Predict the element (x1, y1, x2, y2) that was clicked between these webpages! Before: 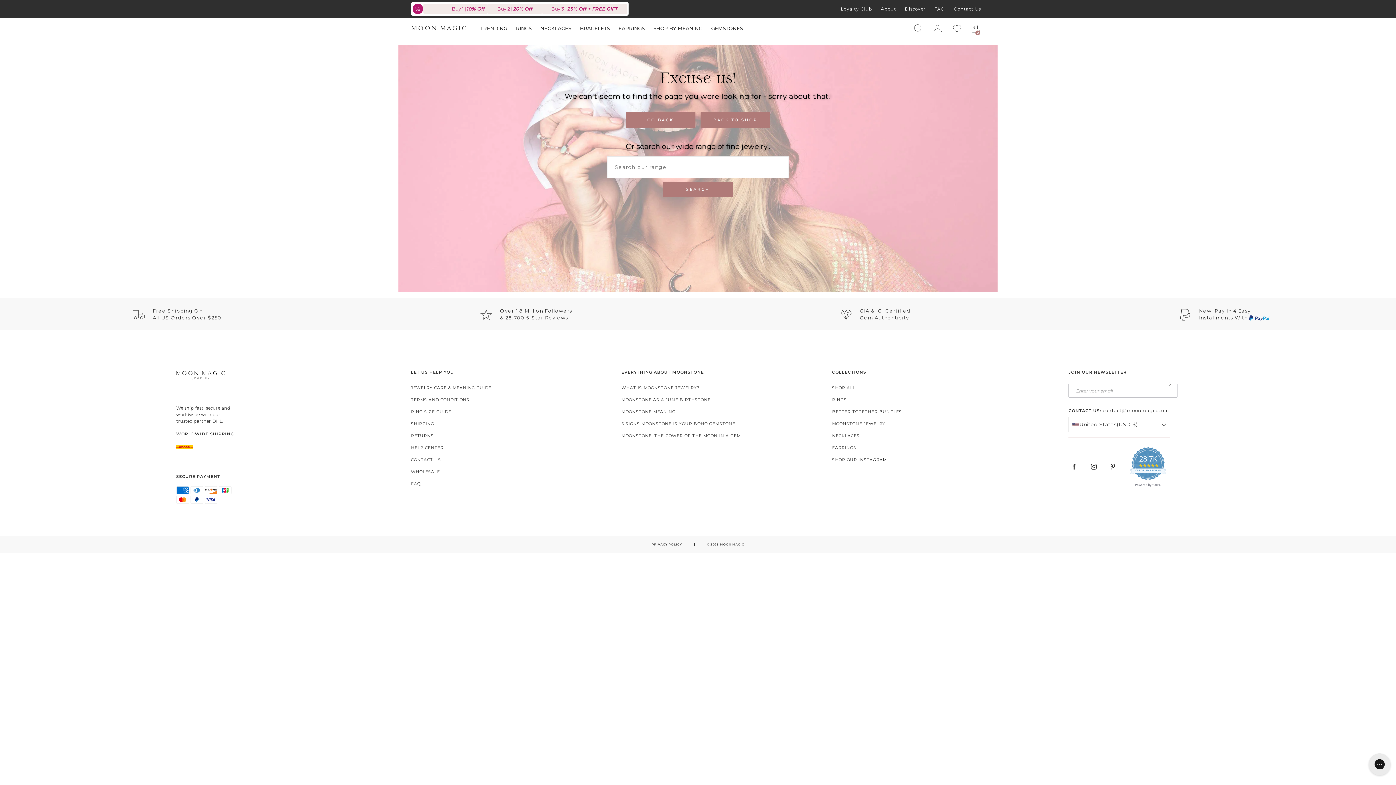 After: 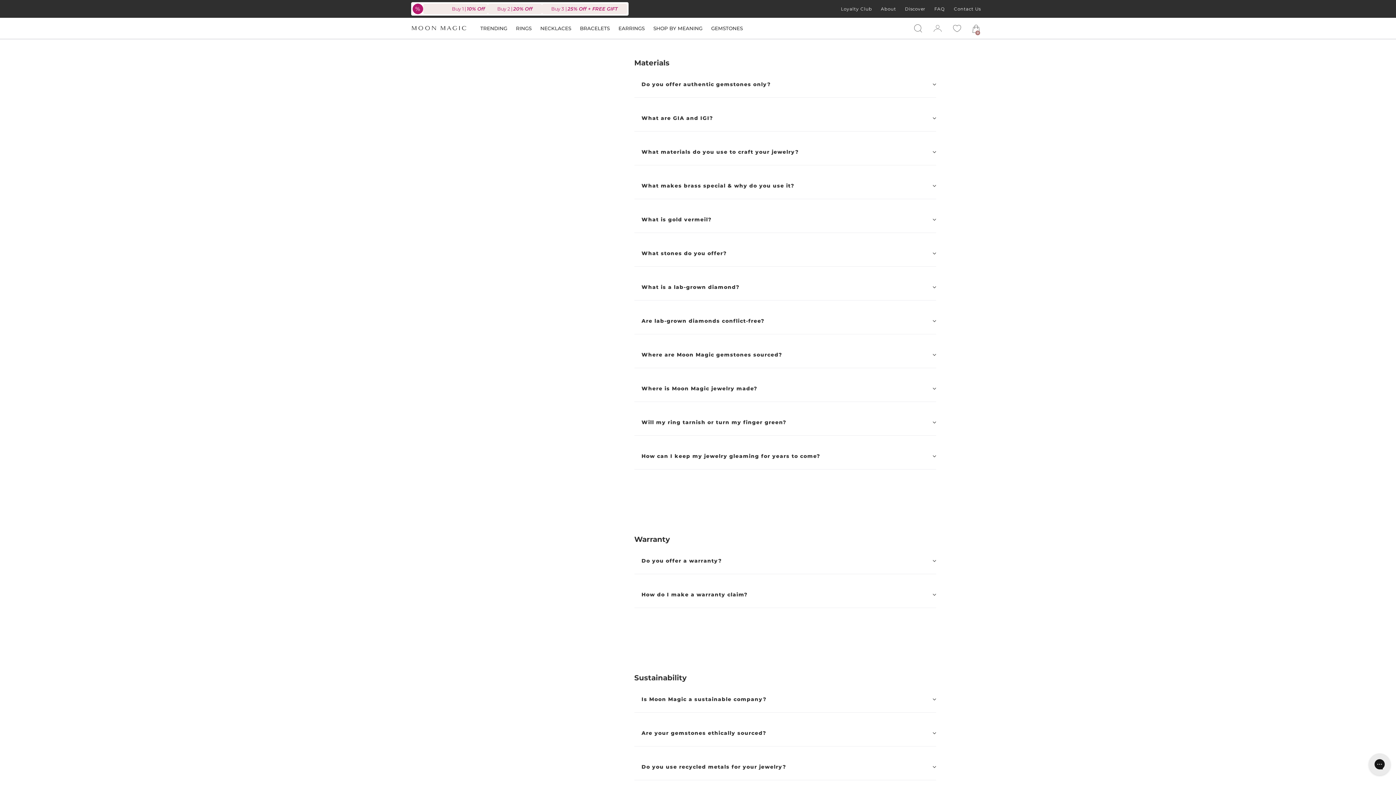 Action: bbox: (839, 307, 911, 321) label: GIA & IGI Certified
Gem Authenticity